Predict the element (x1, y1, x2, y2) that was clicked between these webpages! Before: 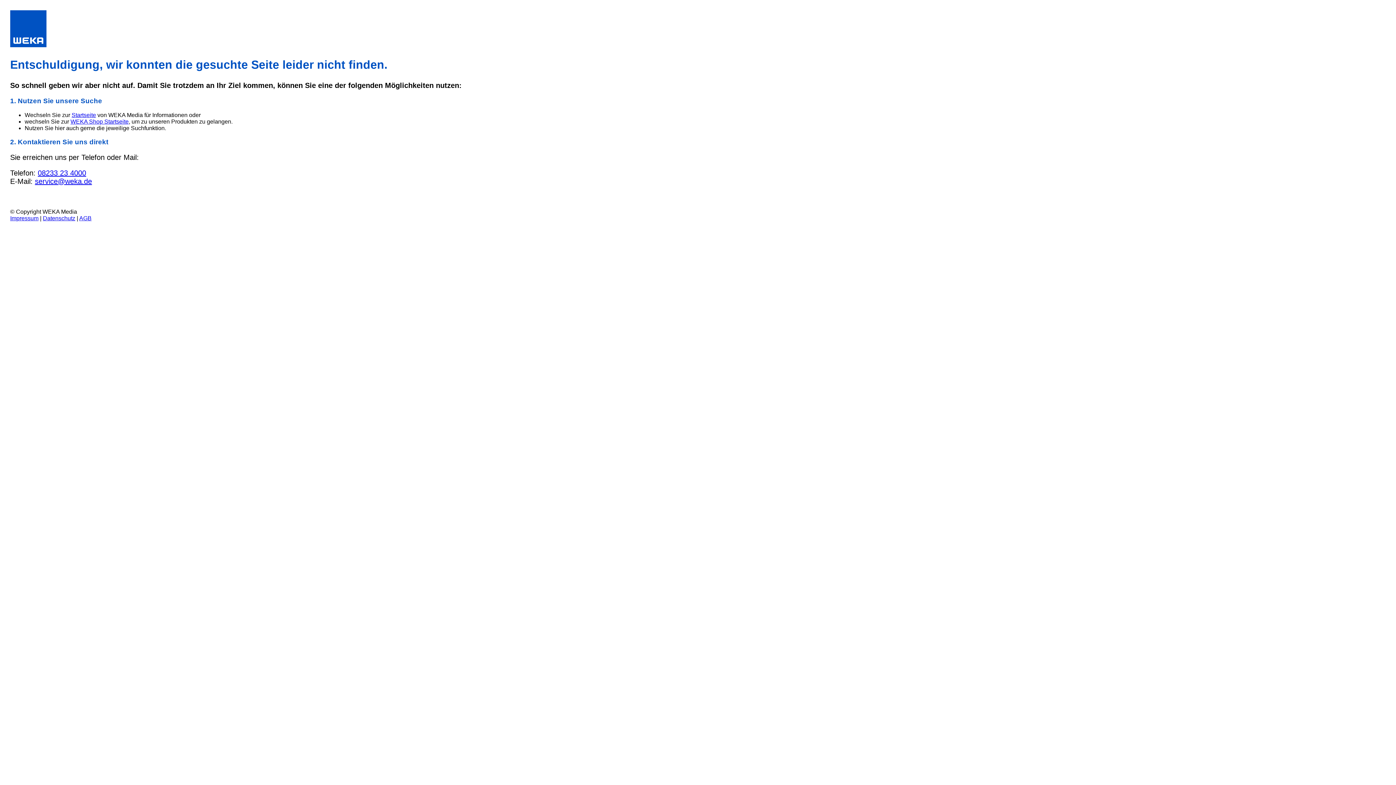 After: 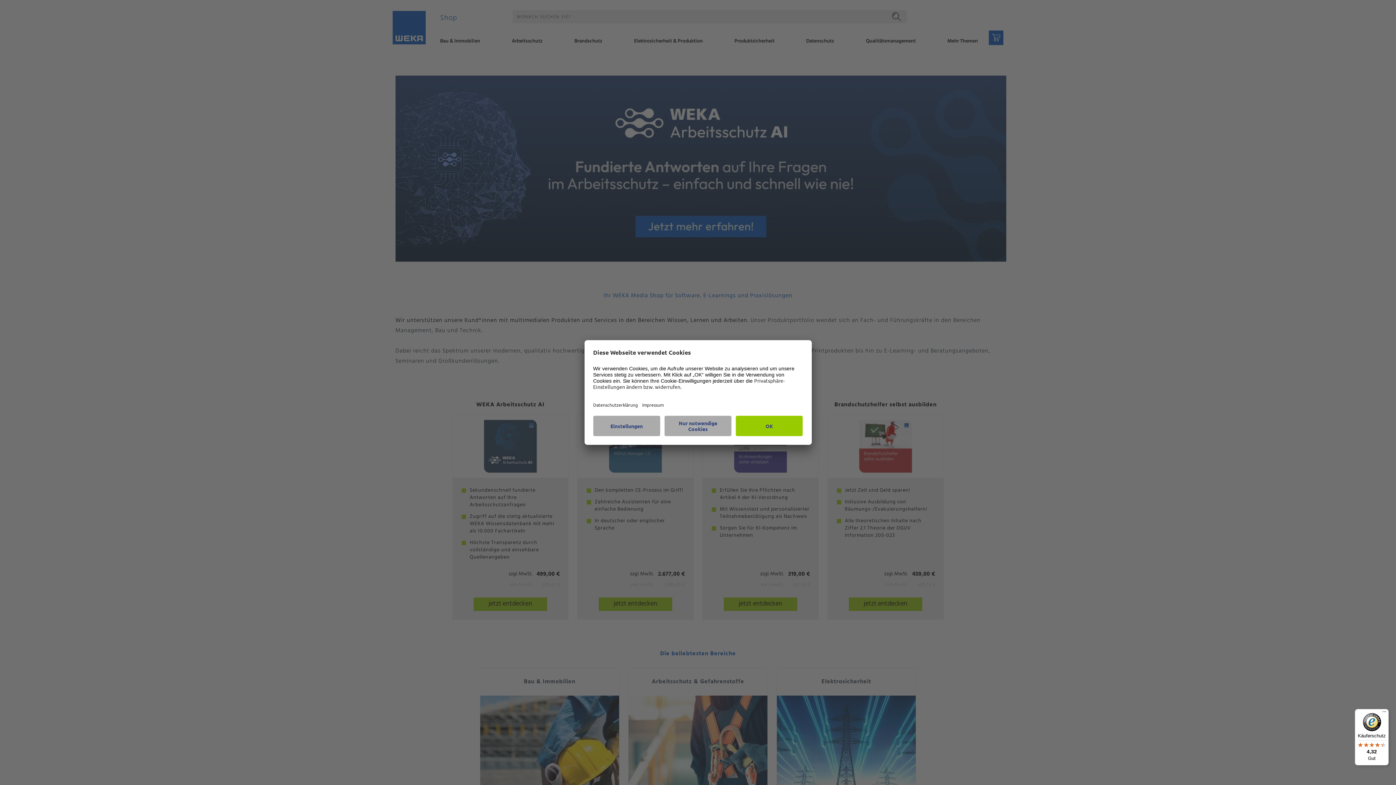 Action: bbox: (70, 118, 128, 124) label: WEKA Shop Startseite